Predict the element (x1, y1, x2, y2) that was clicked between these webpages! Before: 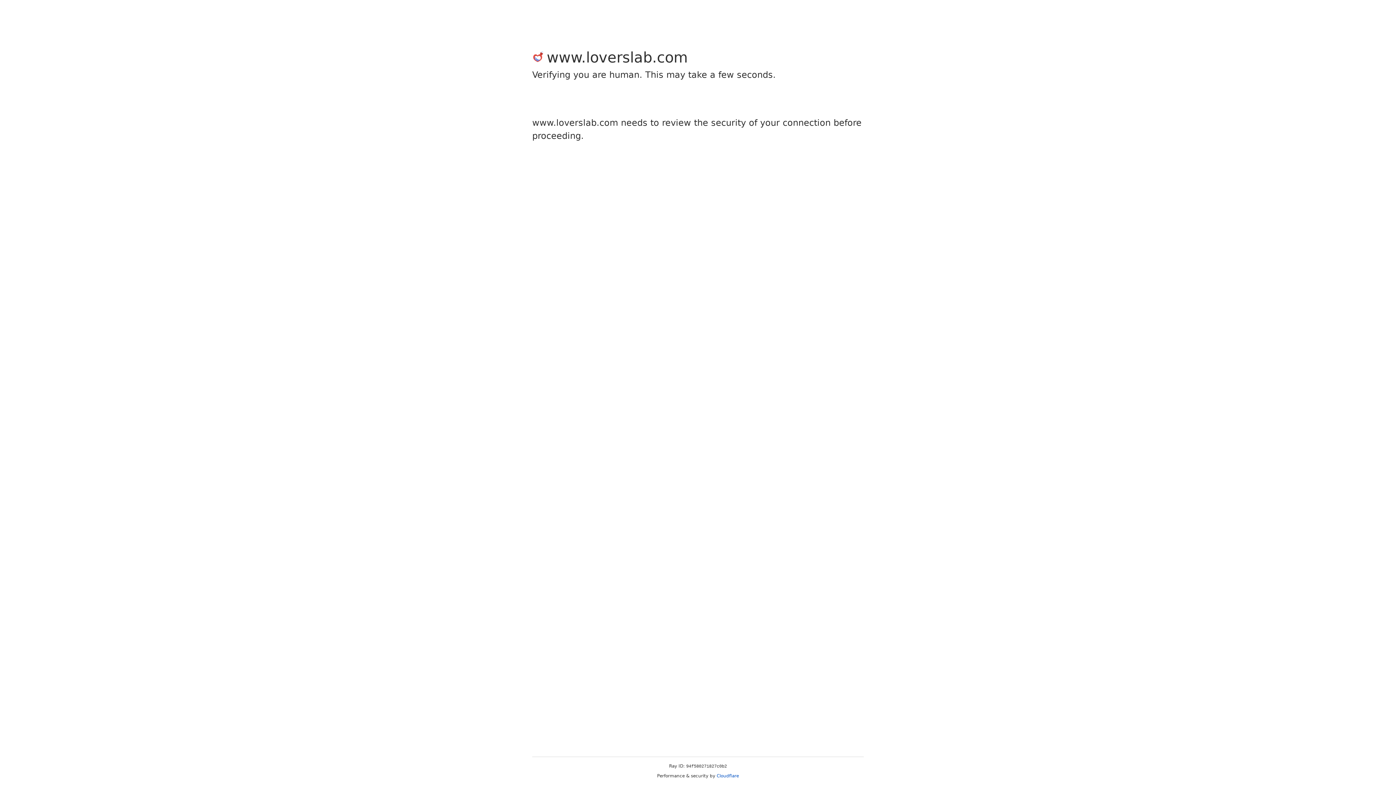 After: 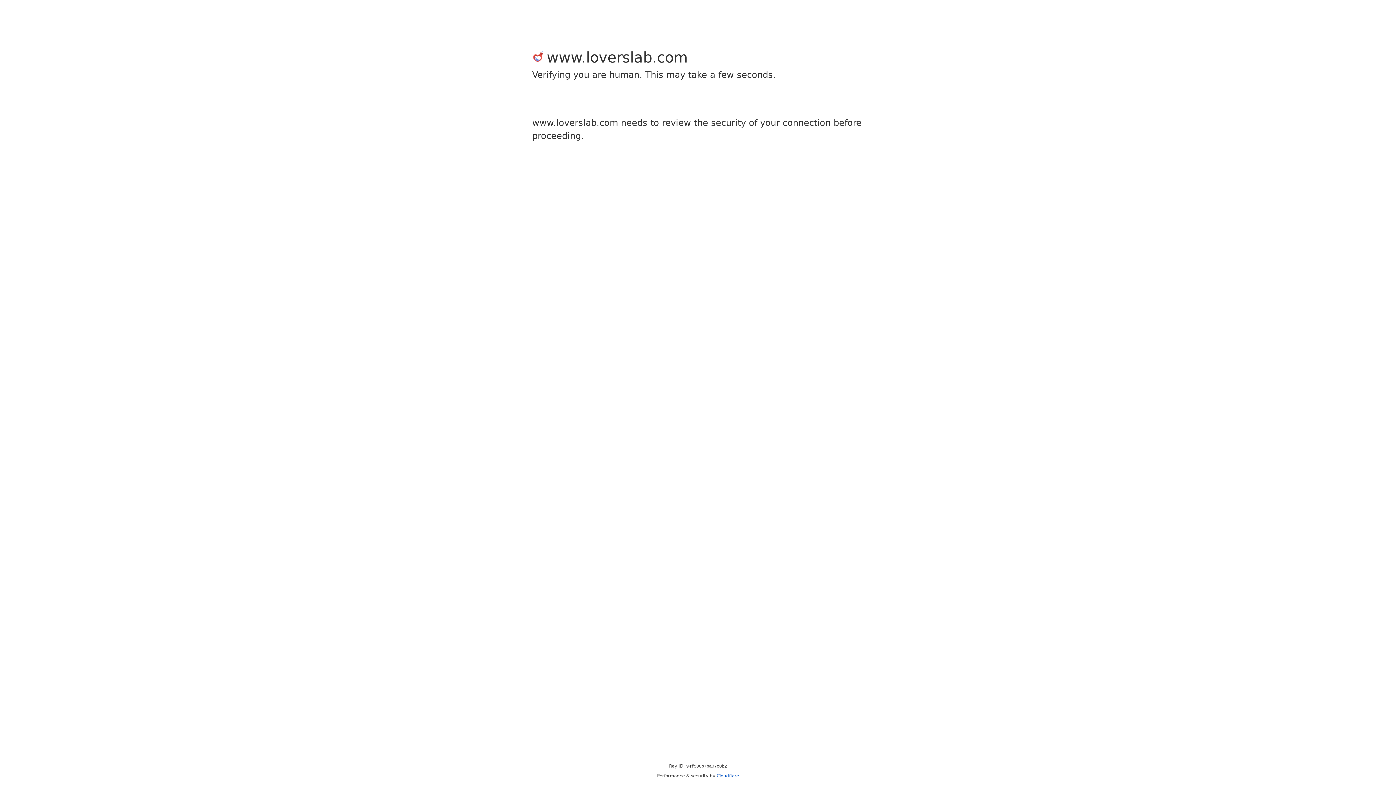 Action: bbox: (716, 773, 739, 778) label: Cloudflare